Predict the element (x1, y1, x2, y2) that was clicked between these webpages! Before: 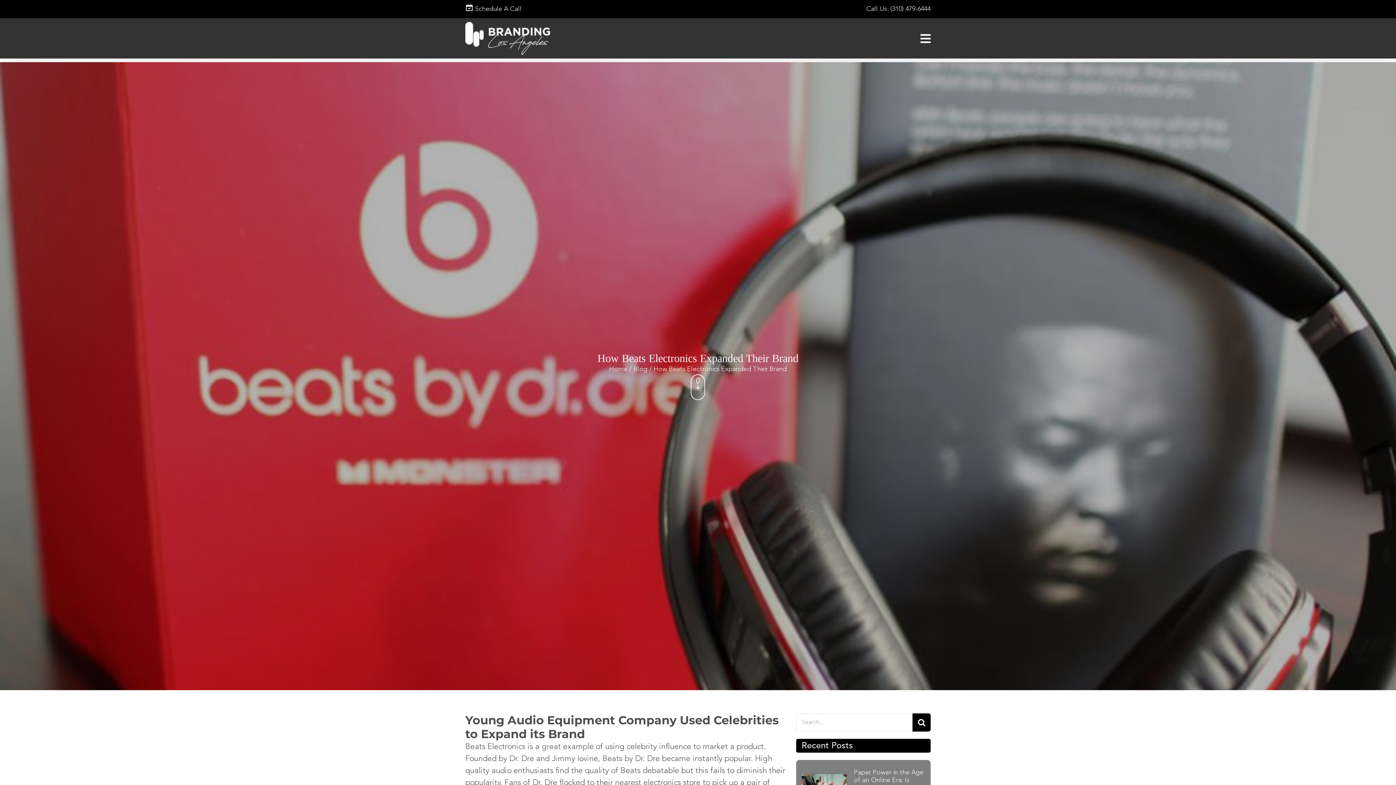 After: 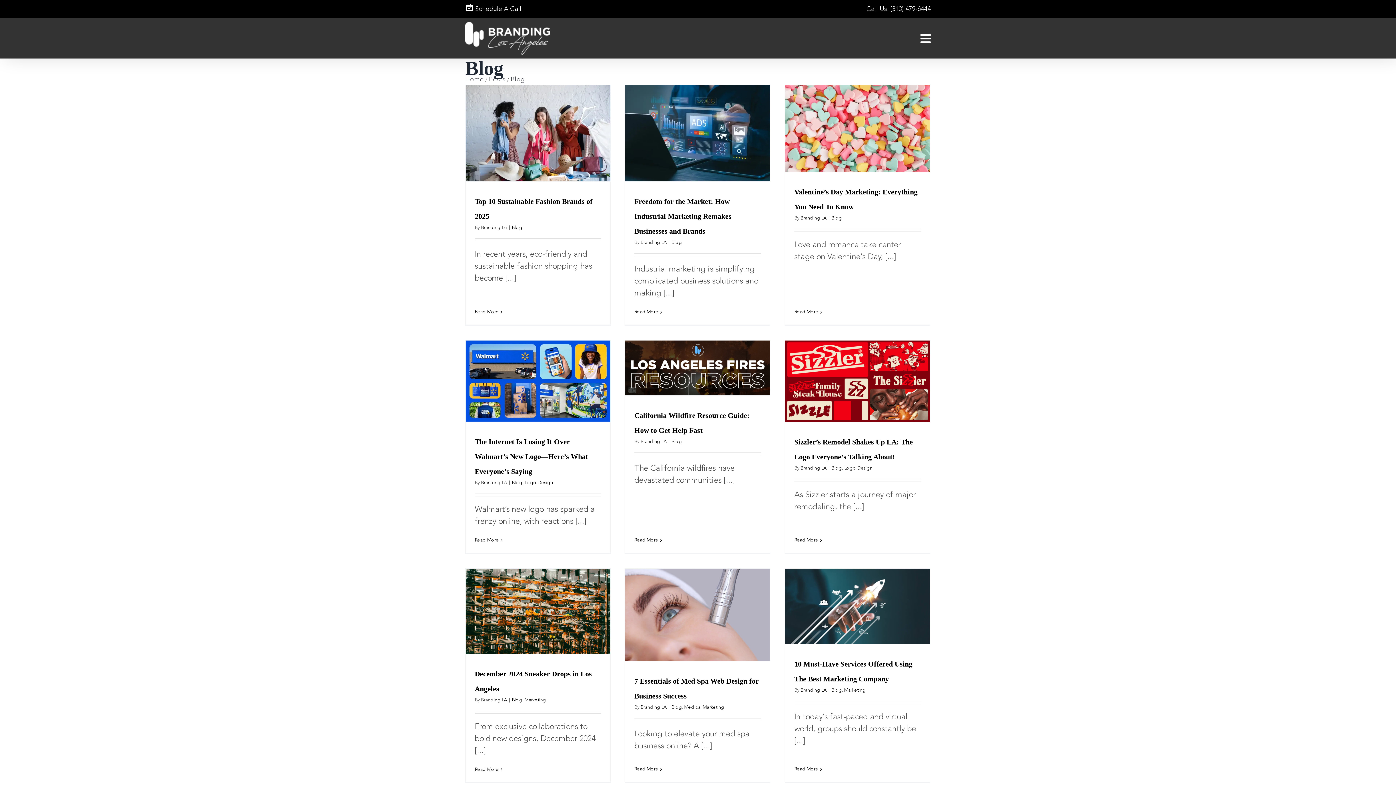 Action: label: Blog bbox: (633, 366, 647, 372)